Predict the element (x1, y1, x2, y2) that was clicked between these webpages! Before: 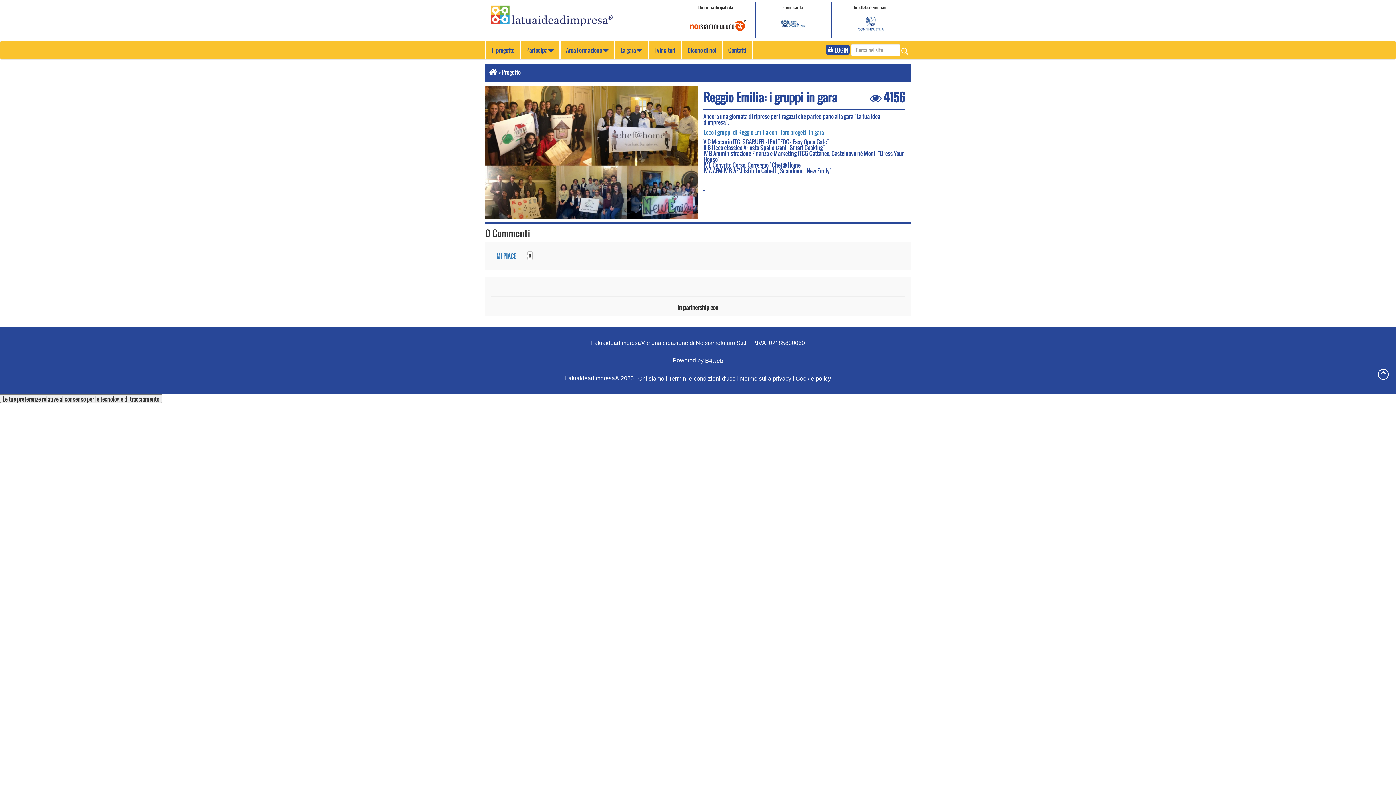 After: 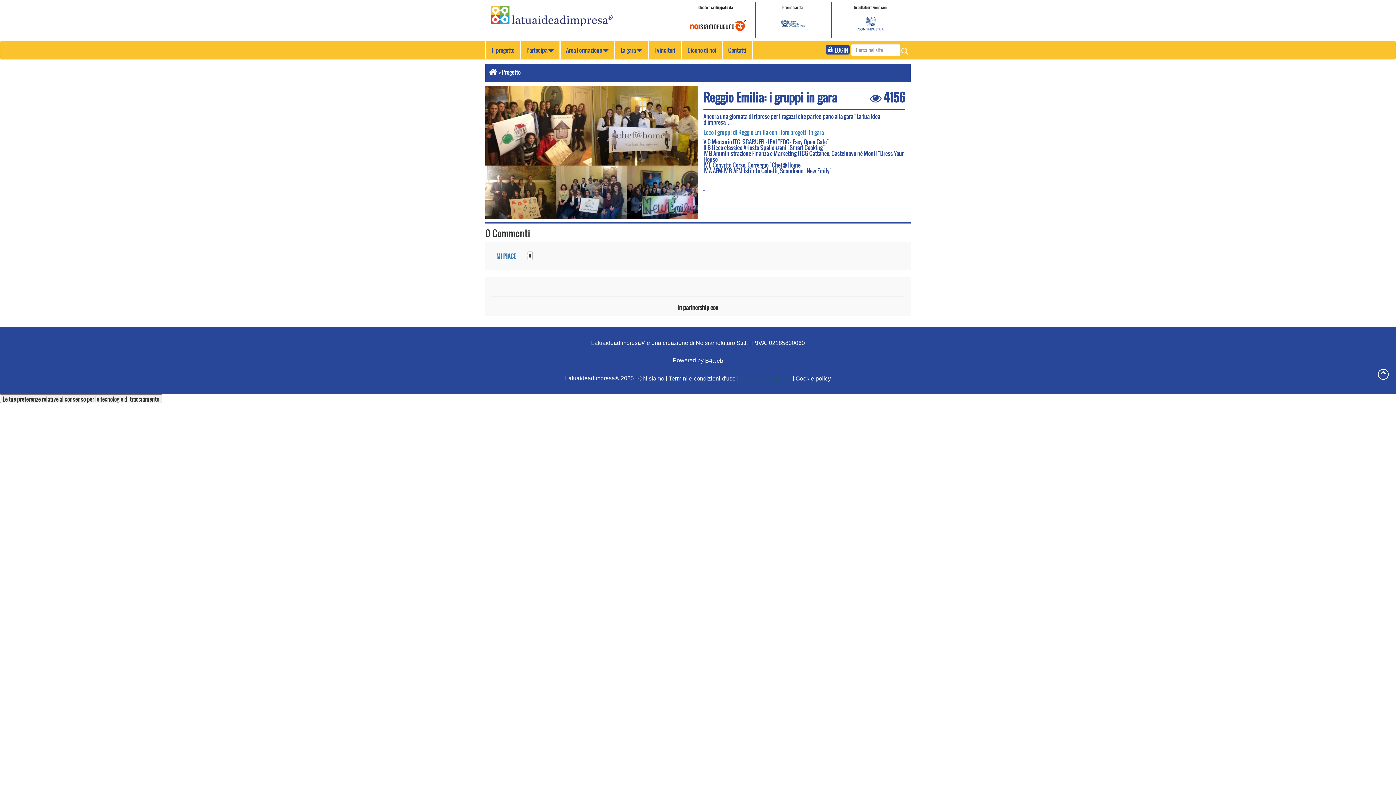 Action: label: Norme sulla privacy  bbox: (740, 375, 792, 381)